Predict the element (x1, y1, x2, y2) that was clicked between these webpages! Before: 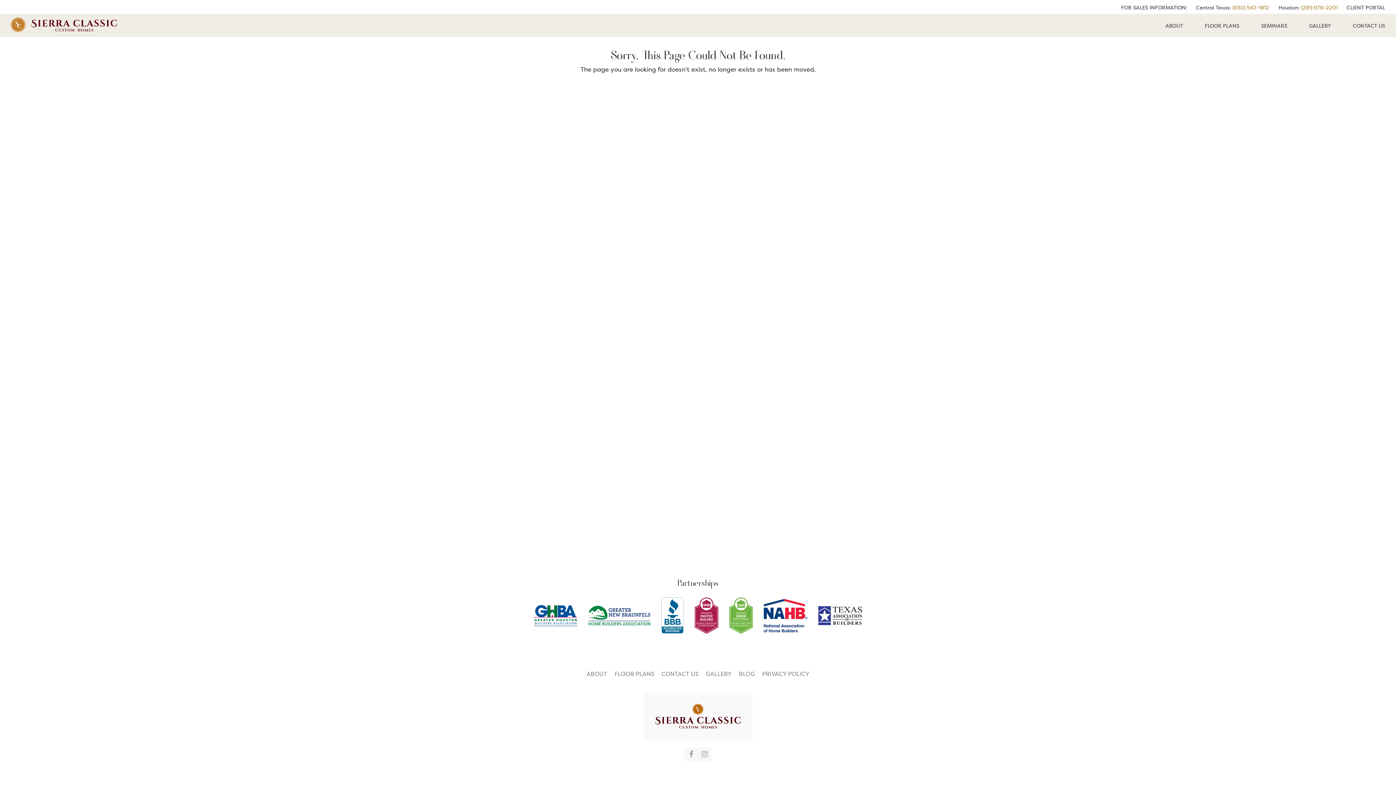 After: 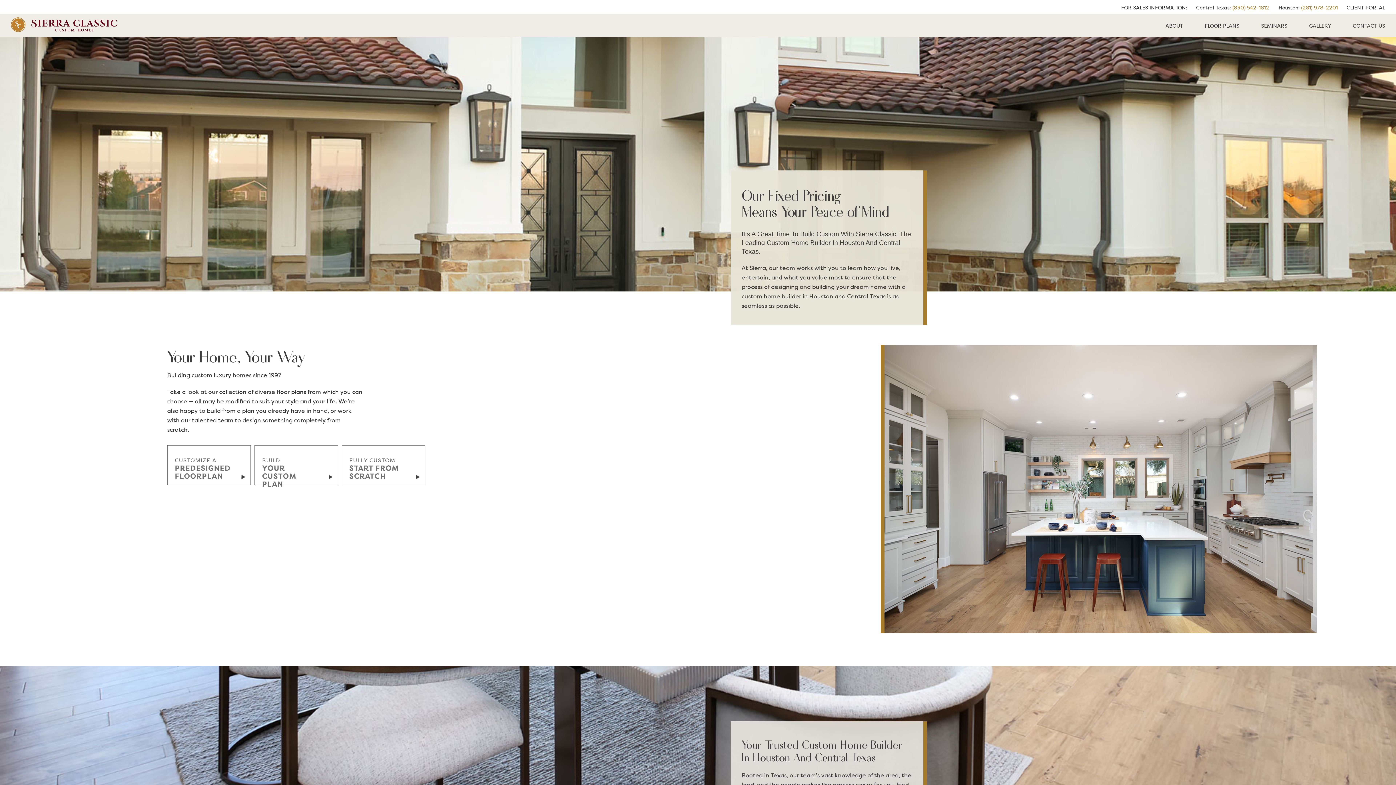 Action: bbox: (10, 18, 117, 26)